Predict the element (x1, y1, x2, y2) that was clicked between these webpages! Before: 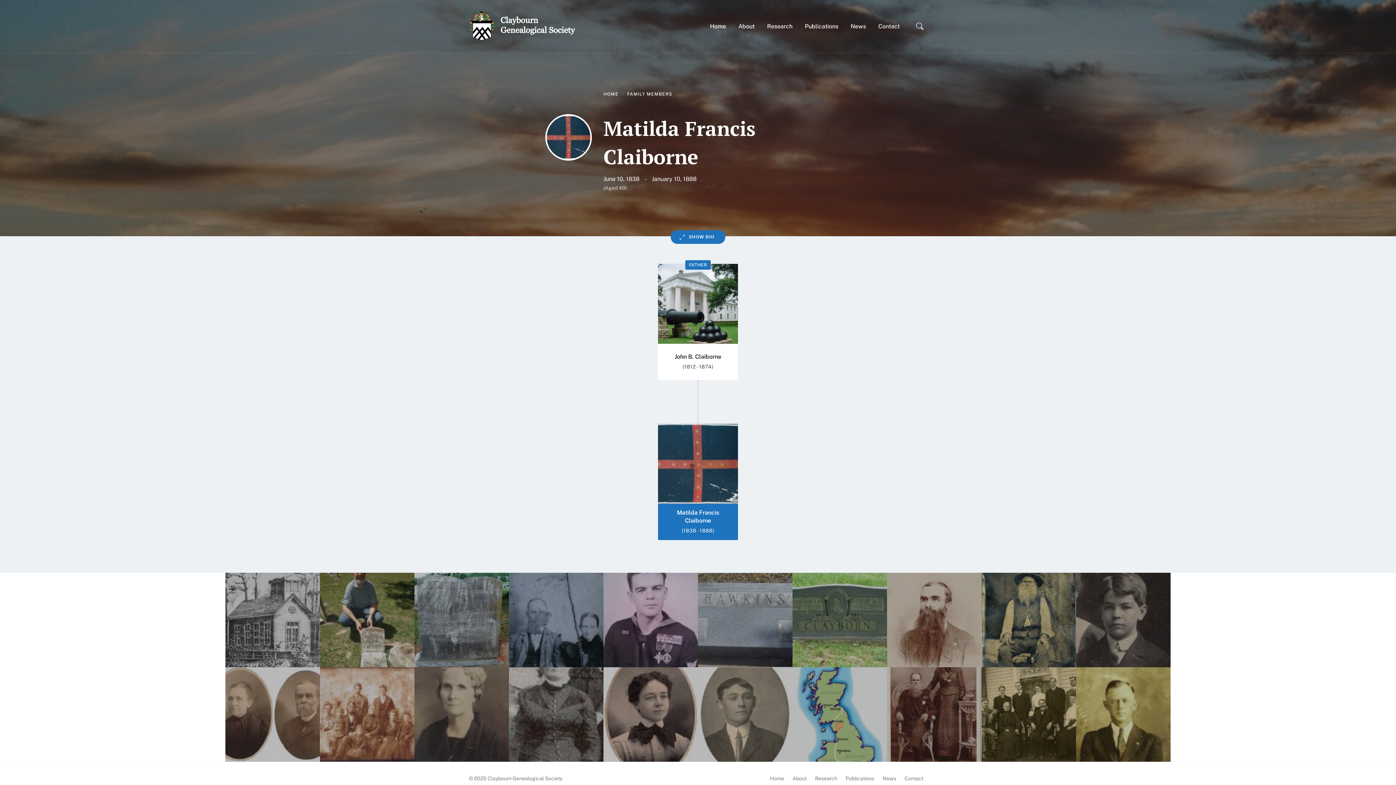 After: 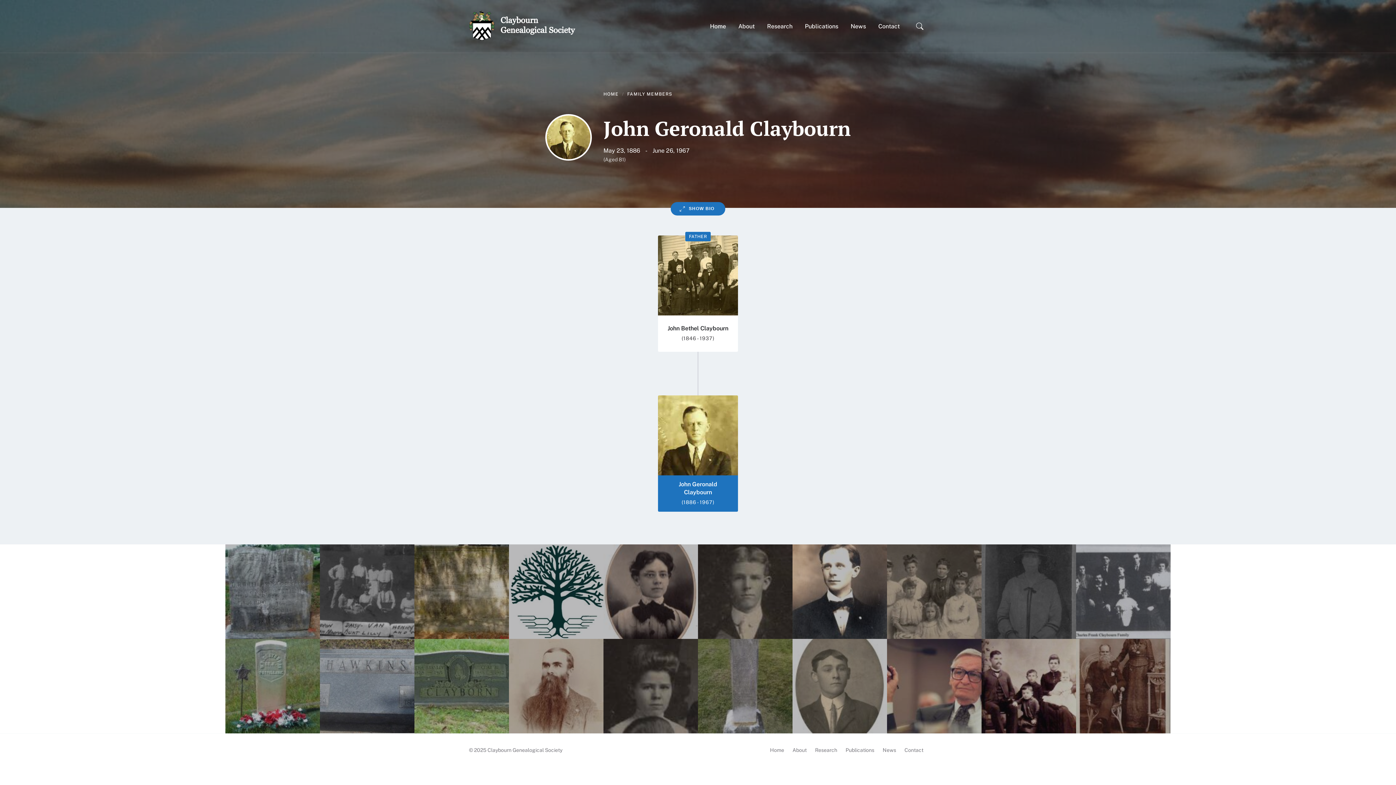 Action: bbox: (1076, 667, 1170, 762)